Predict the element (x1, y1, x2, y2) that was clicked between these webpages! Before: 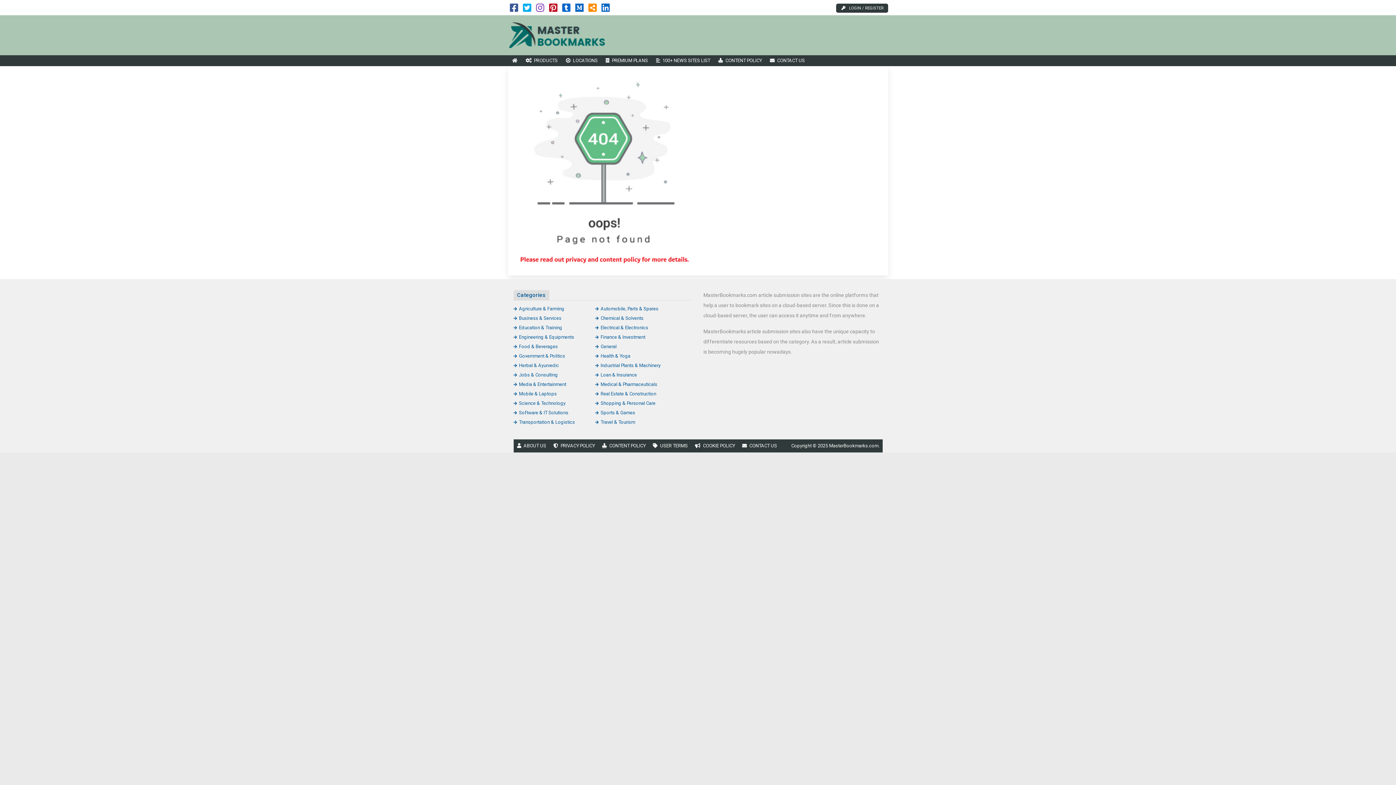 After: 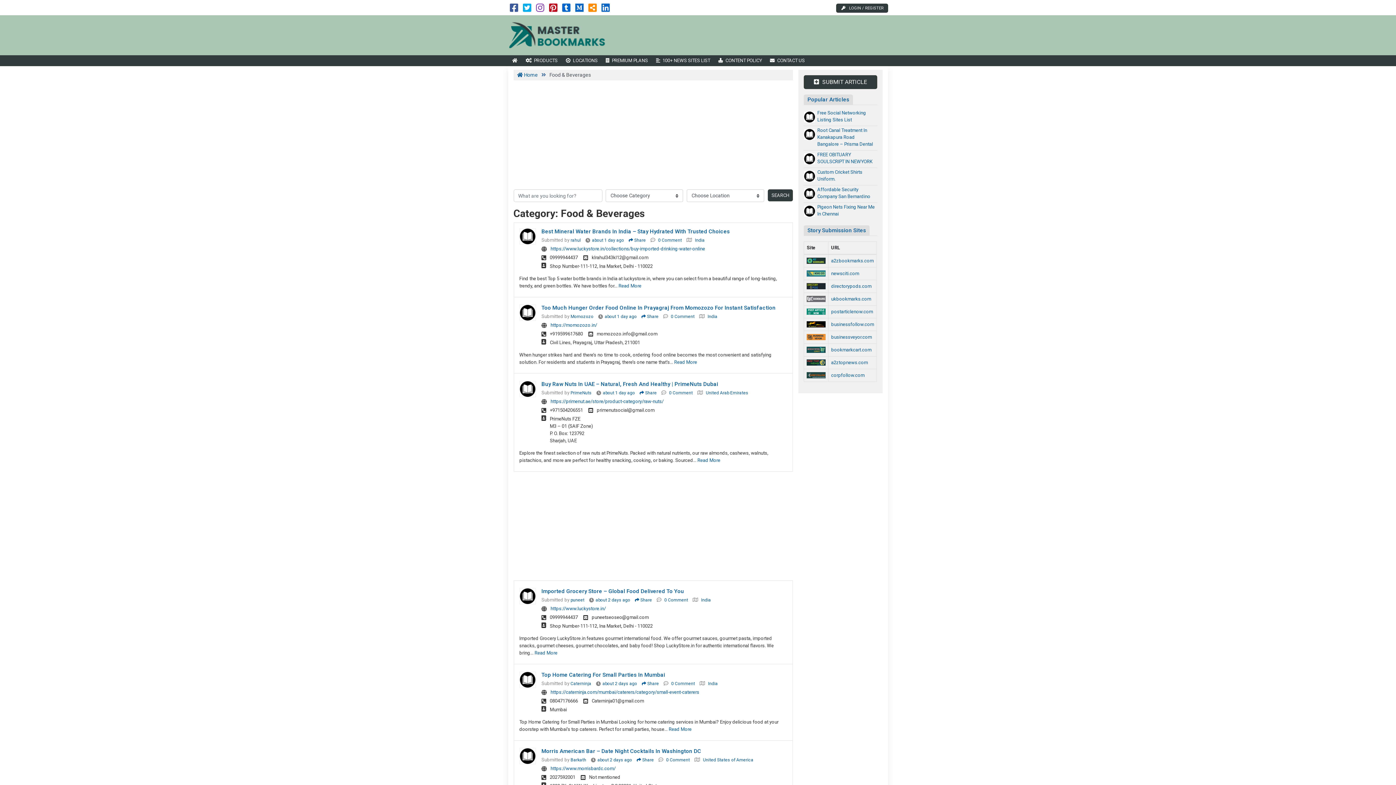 Action: label: Food & Beverages bbox: (513, 344, 558, 349)